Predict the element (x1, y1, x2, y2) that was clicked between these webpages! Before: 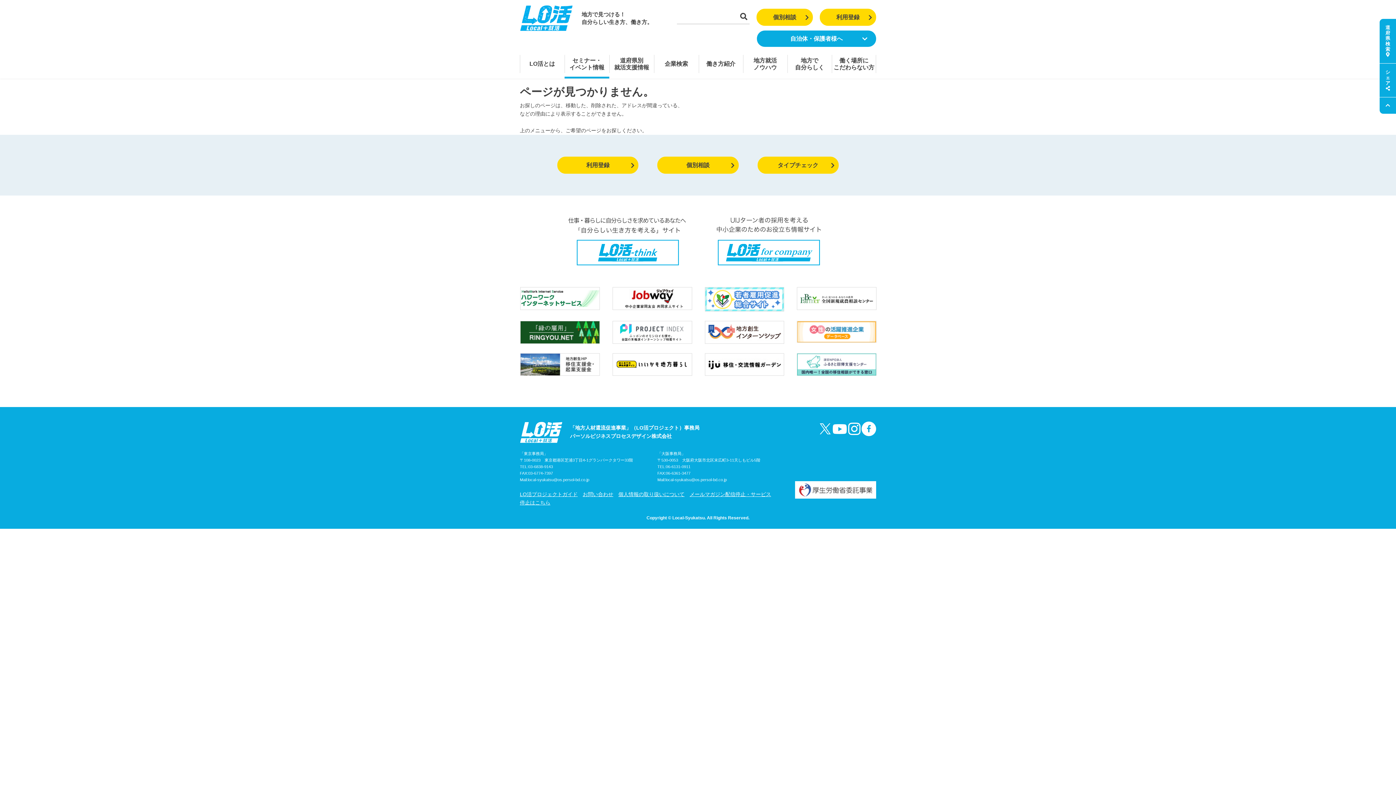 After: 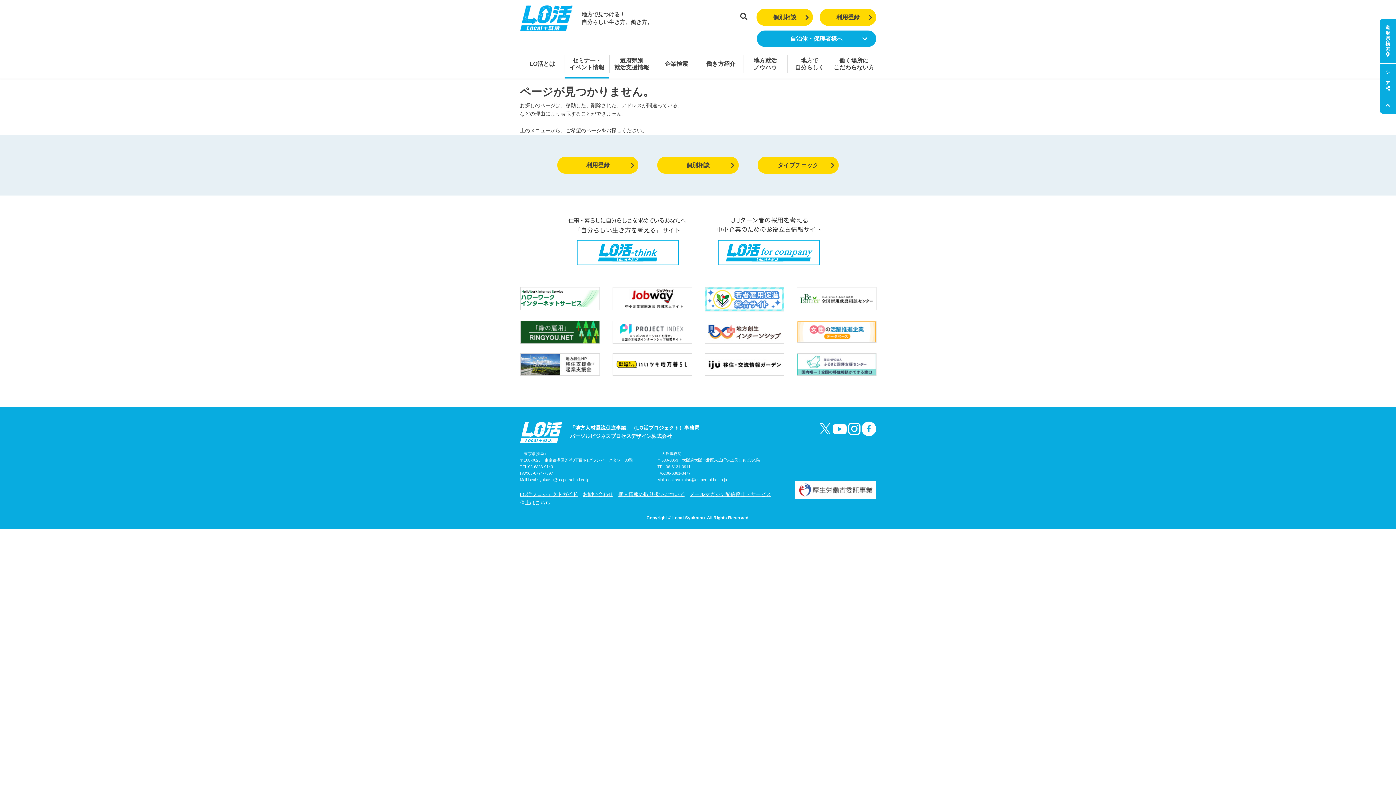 Action: bbox: (665, 477, 727, 482) label: local-syukatsu@os.persol-bd.co.jp